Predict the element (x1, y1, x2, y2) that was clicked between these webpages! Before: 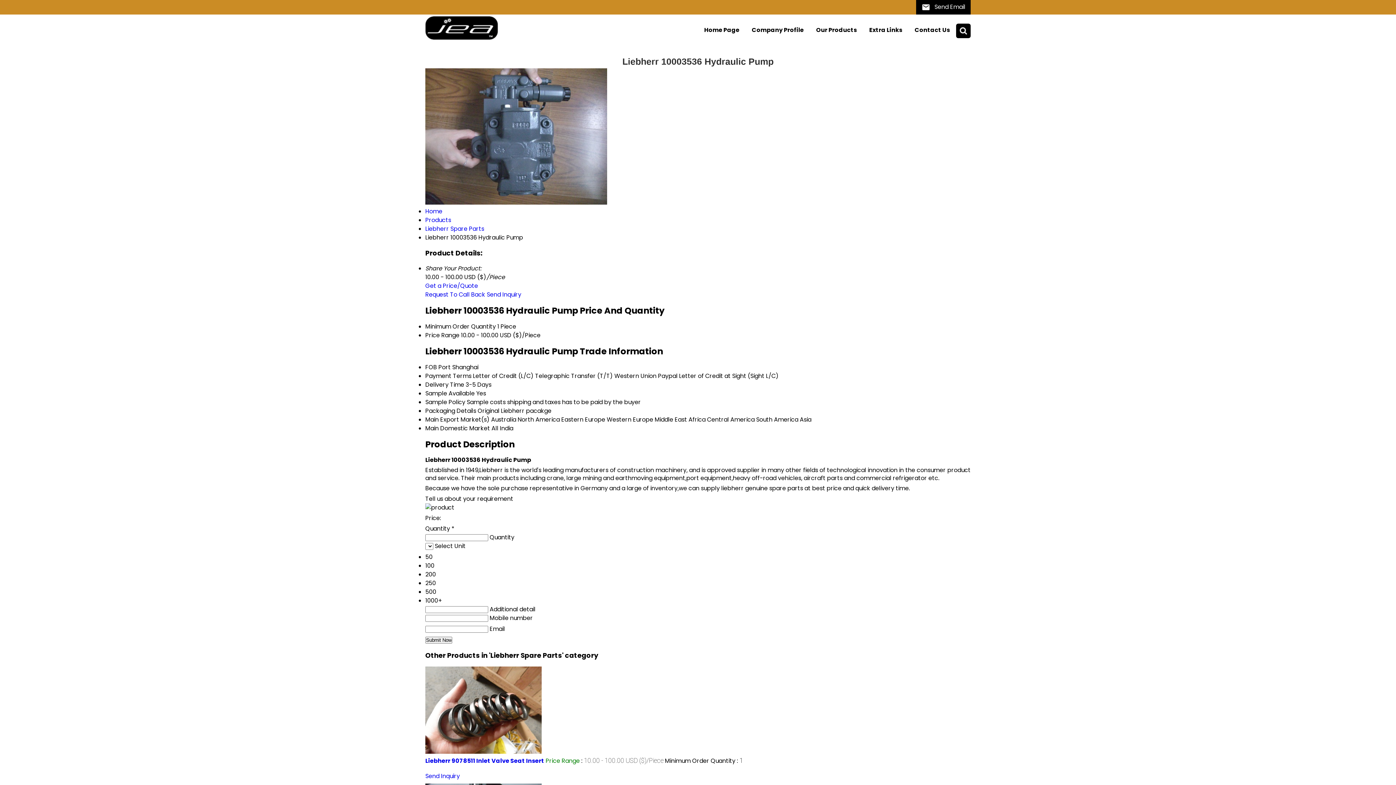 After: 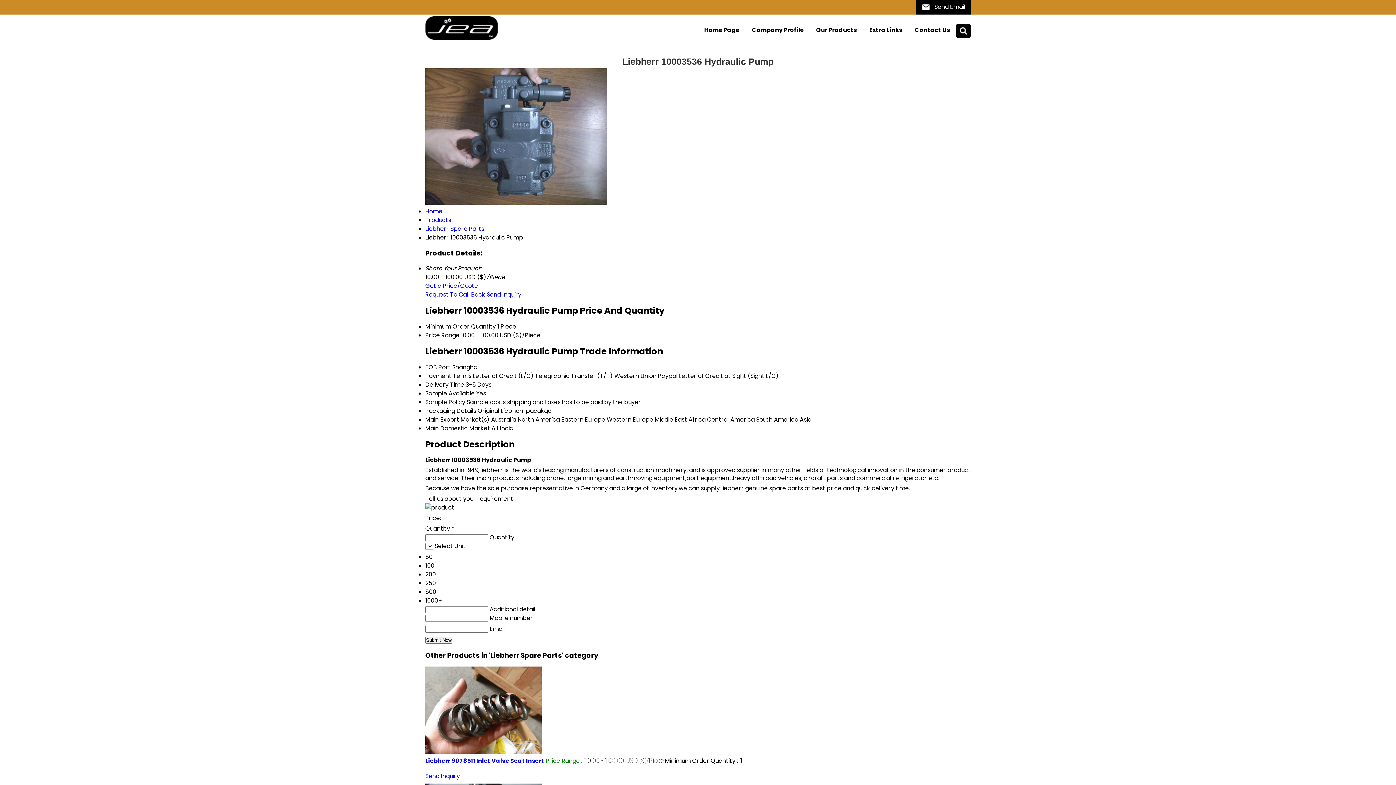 Action: bbox: (425, 290, 485, 299) label: Request To Call Back